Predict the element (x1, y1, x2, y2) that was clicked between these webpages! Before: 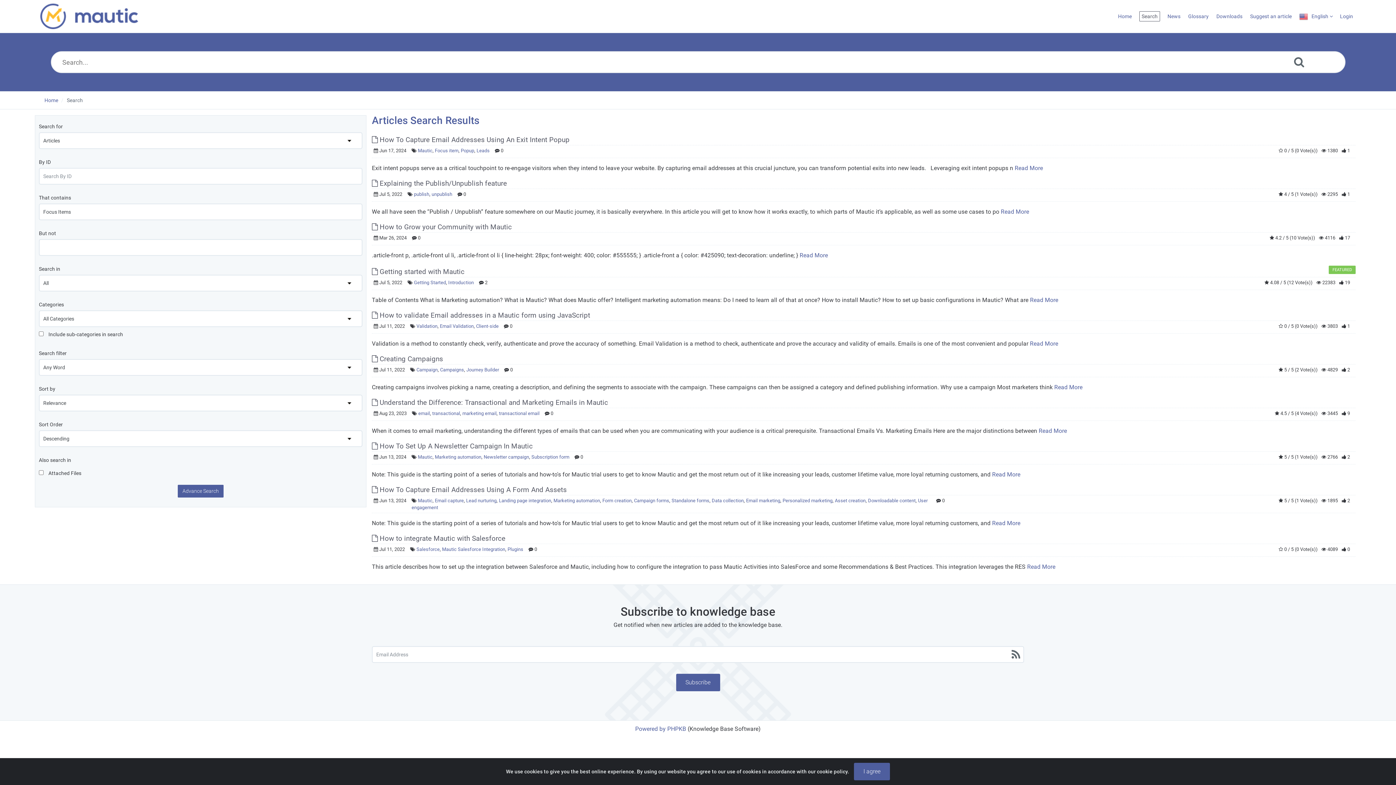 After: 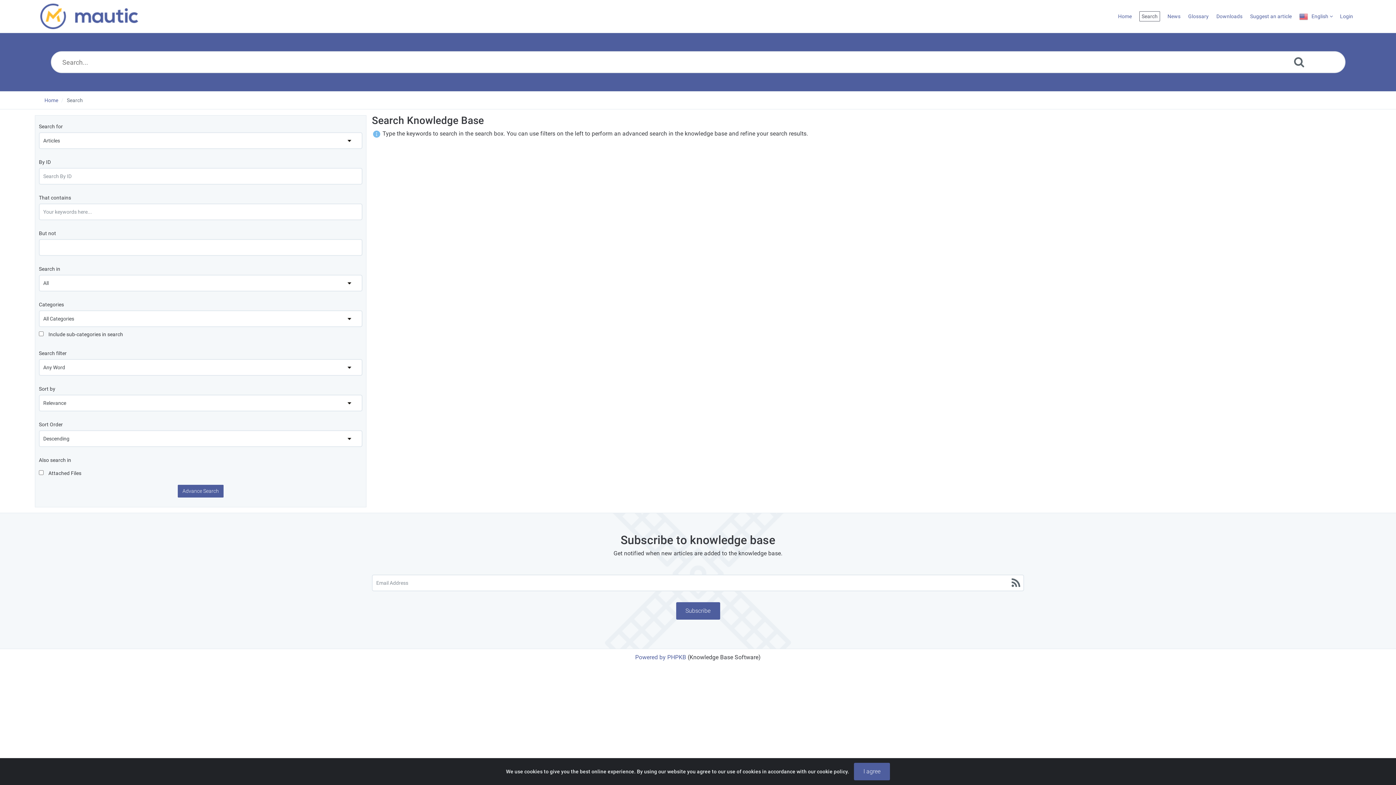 Action: bbox: (1137, 0, 1162, 32) label: Search